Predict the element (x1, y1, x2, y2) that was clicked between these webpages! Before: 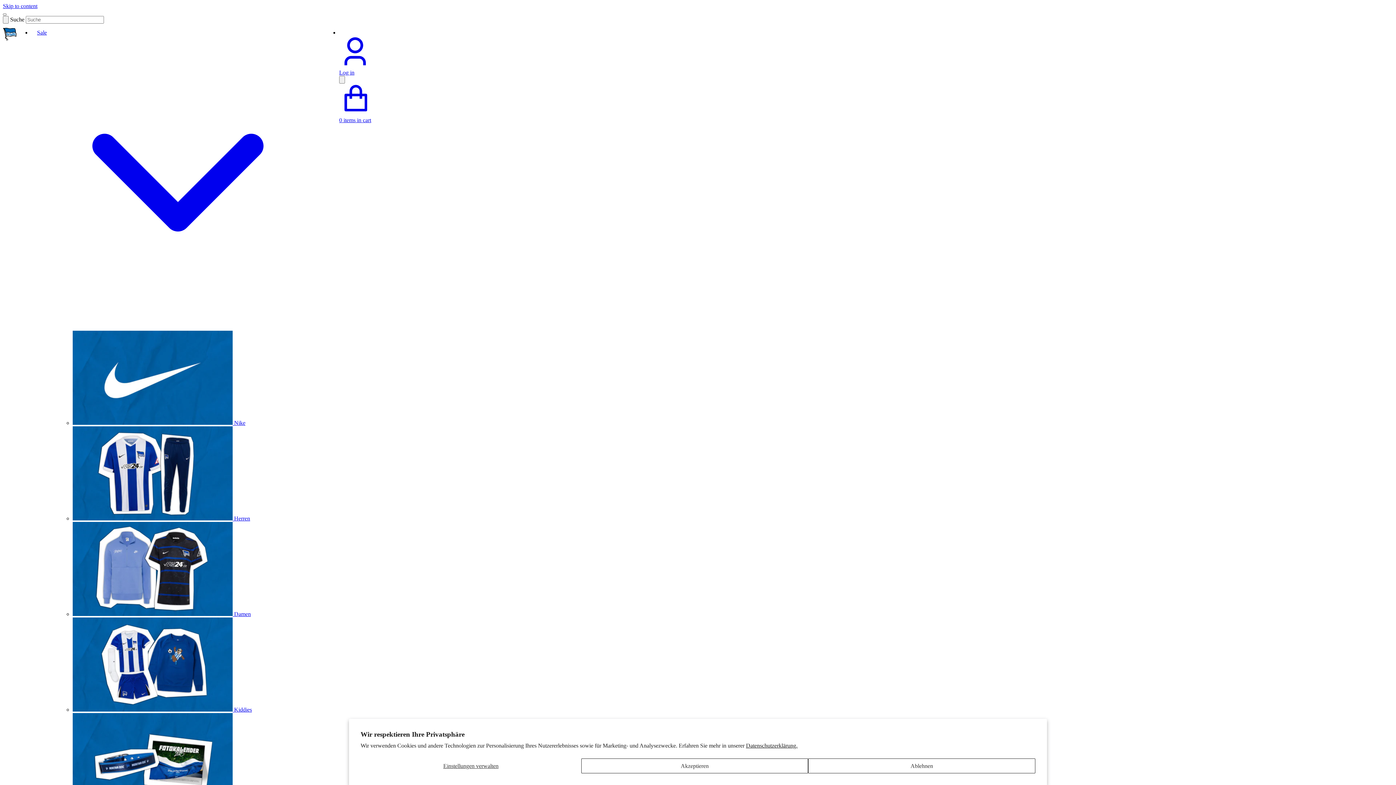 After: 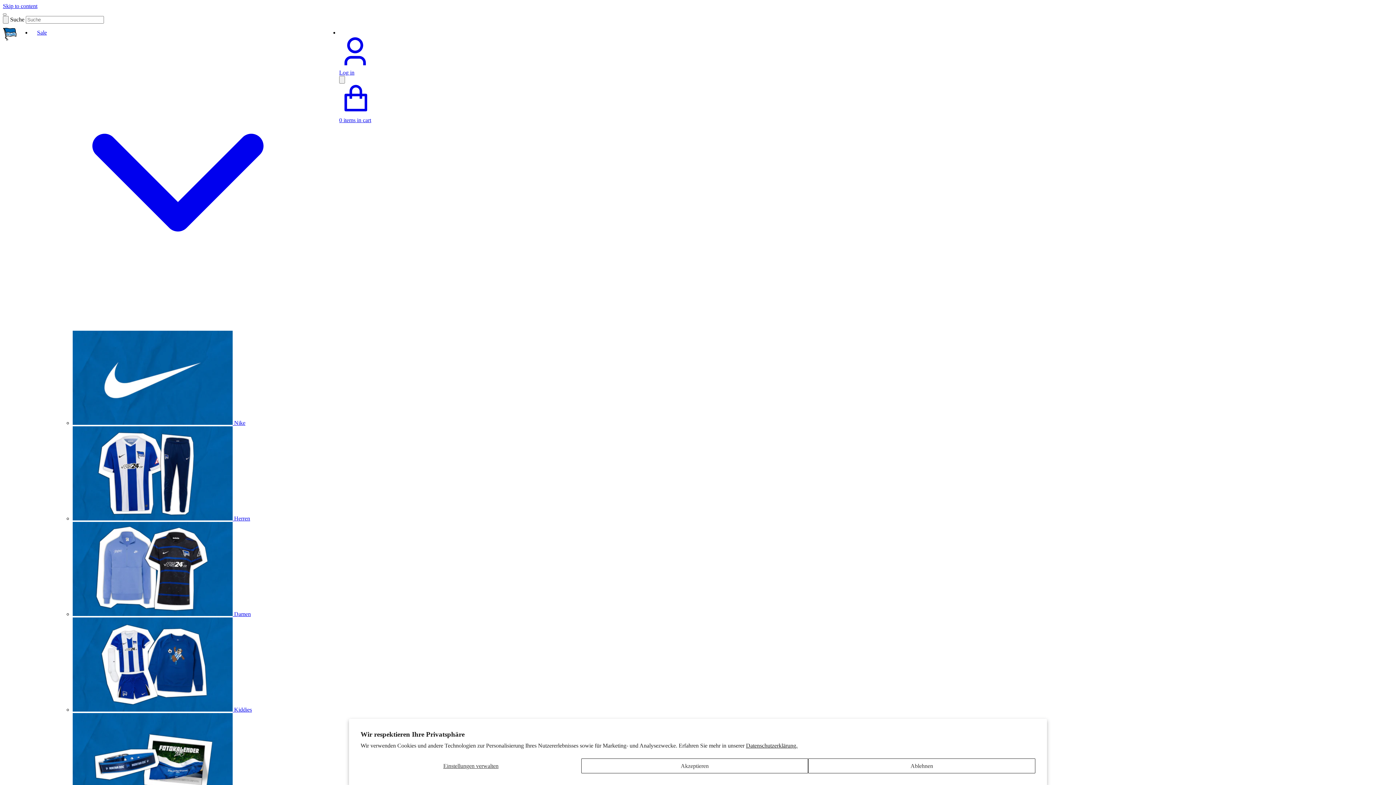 Action: bbox: (234, 611, 250, 617) label: Damen